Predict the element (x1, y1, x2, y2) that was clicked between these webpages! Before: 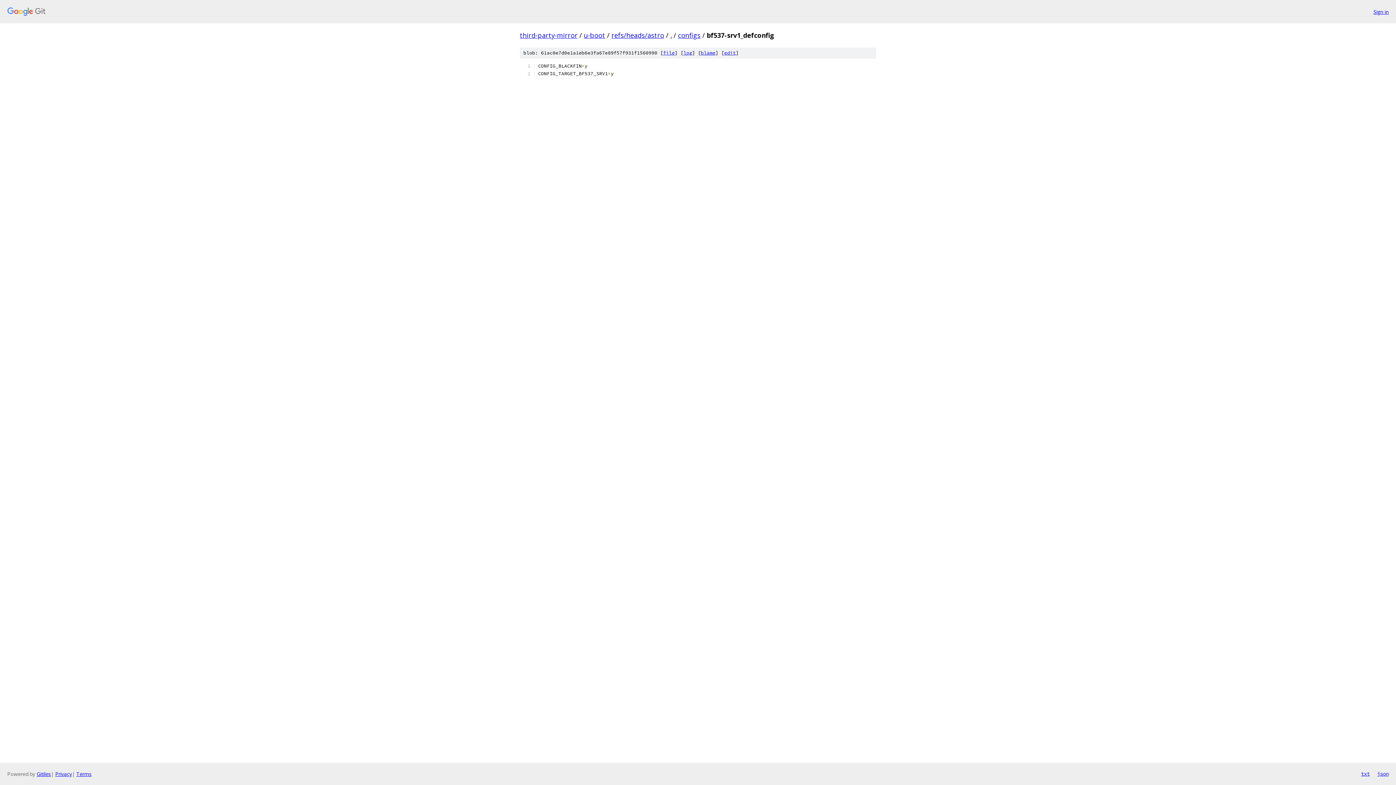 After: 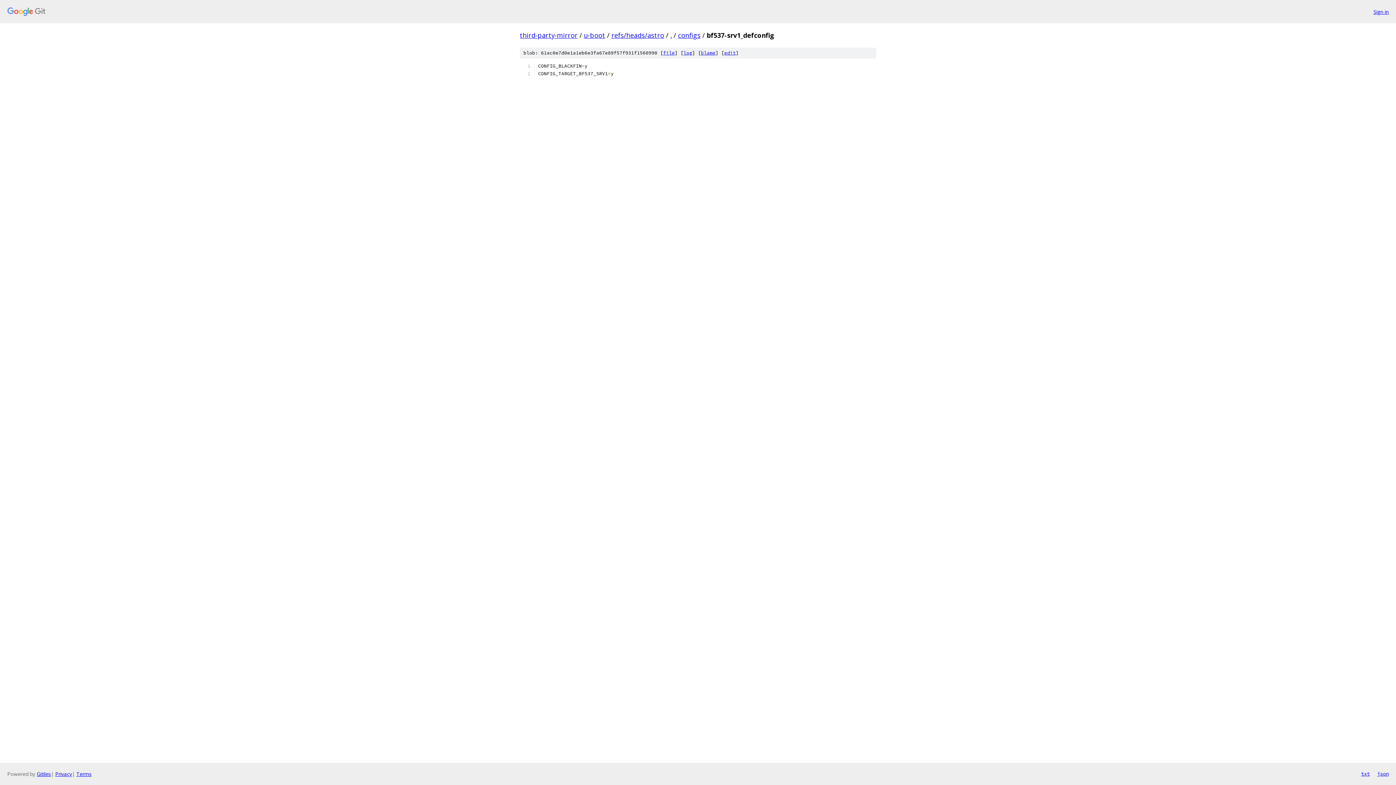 Action: bbox: (663, 49, 674, 56) label: file